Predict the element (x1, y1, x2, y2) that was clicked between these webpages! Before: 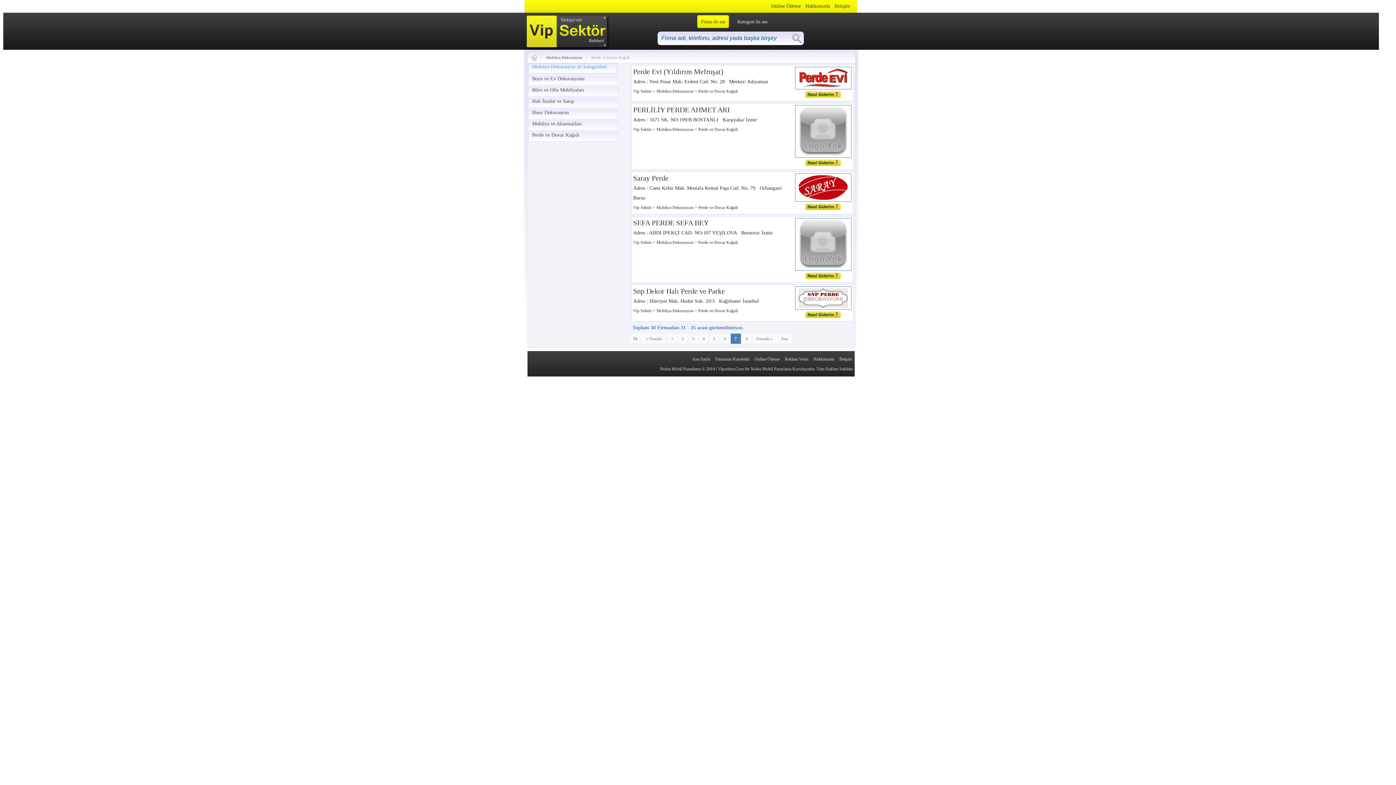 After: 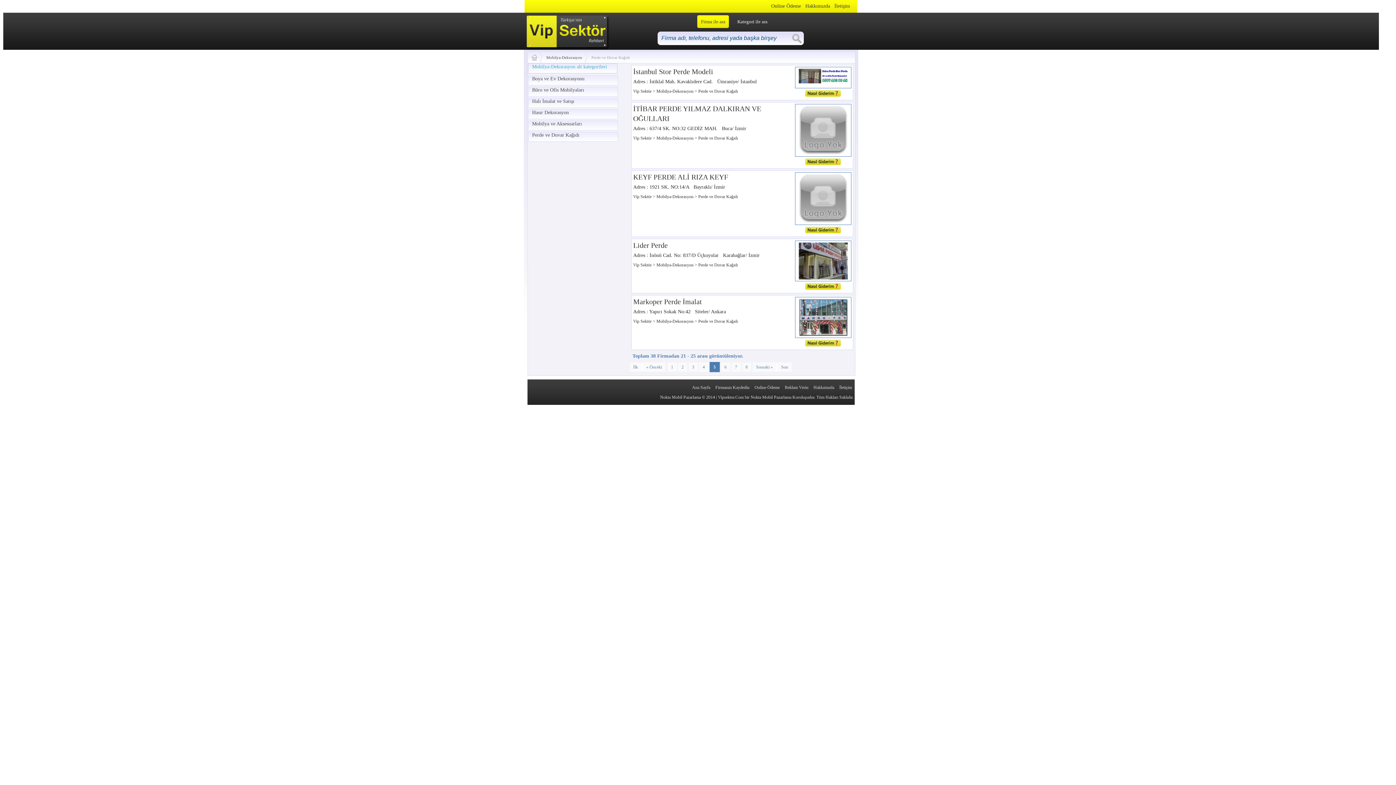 Action: bbox: (709, 334, 719, 343) label: 5